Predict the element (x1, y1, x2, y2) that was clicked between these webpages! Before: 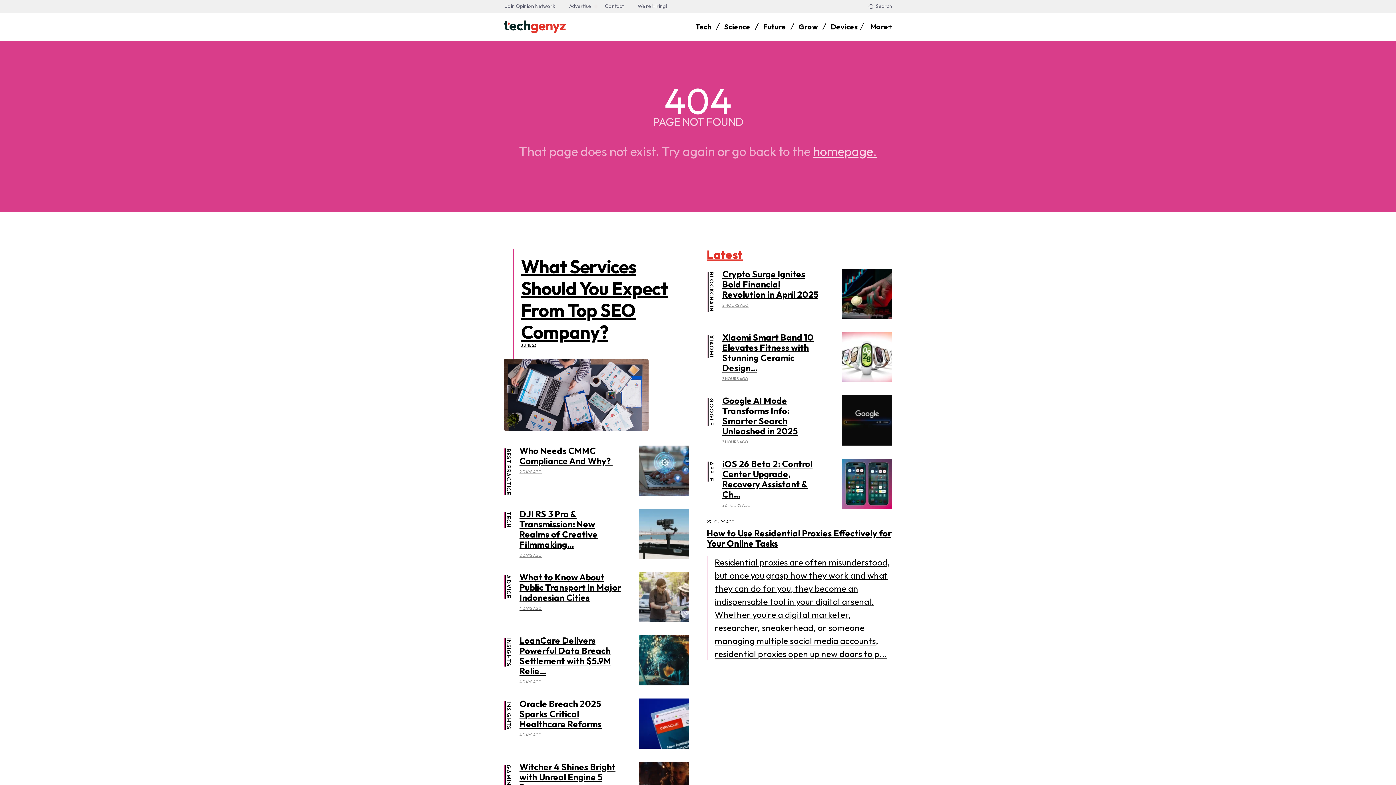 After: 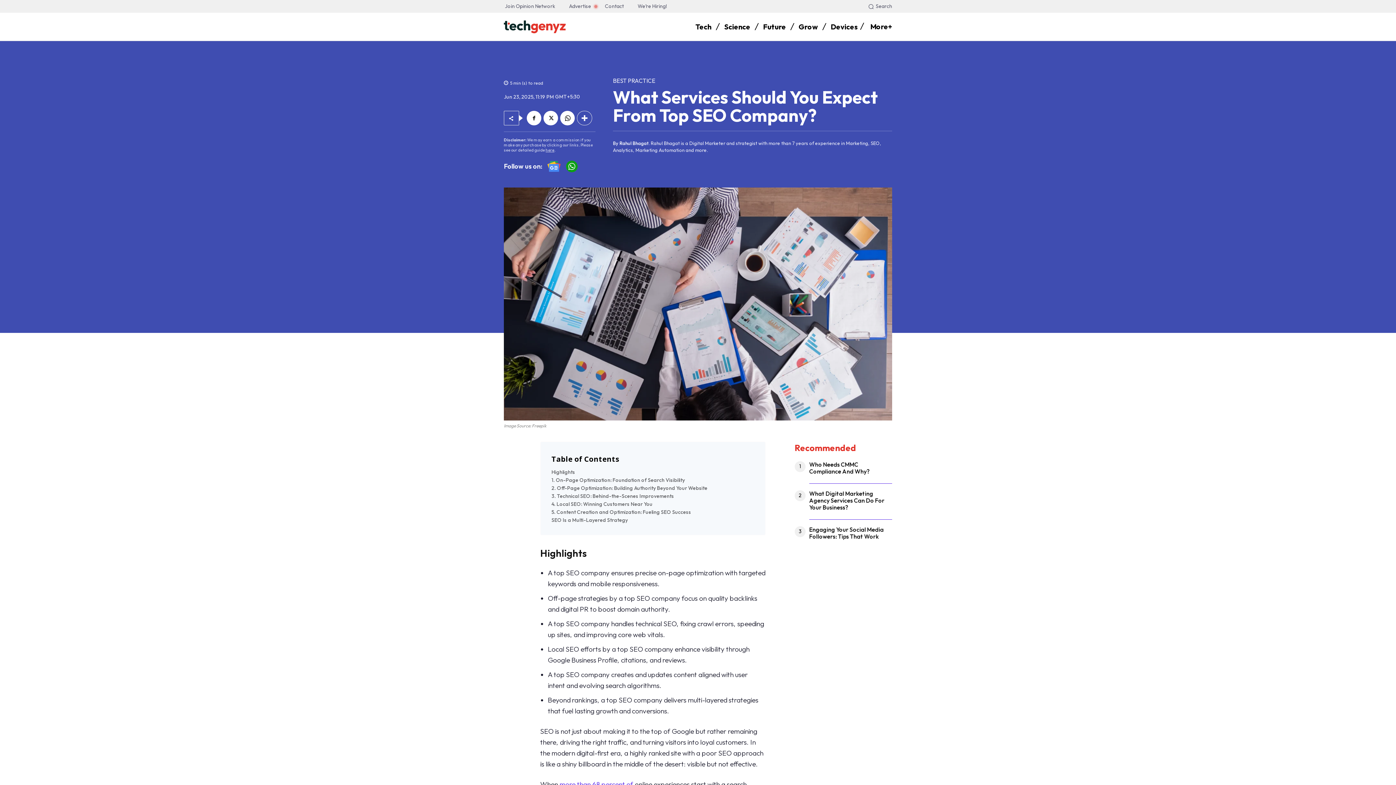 Action: bbox: (504, 358, 648, 431)